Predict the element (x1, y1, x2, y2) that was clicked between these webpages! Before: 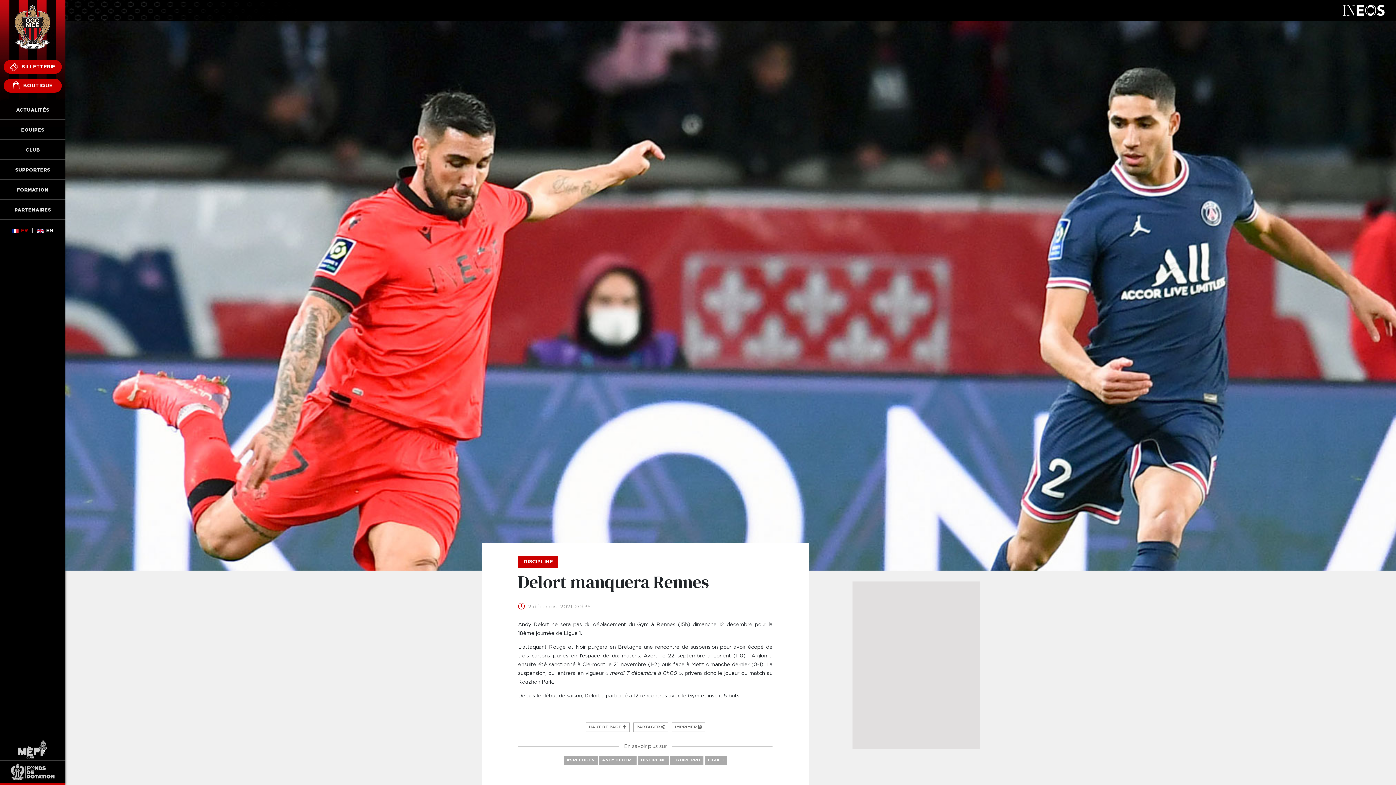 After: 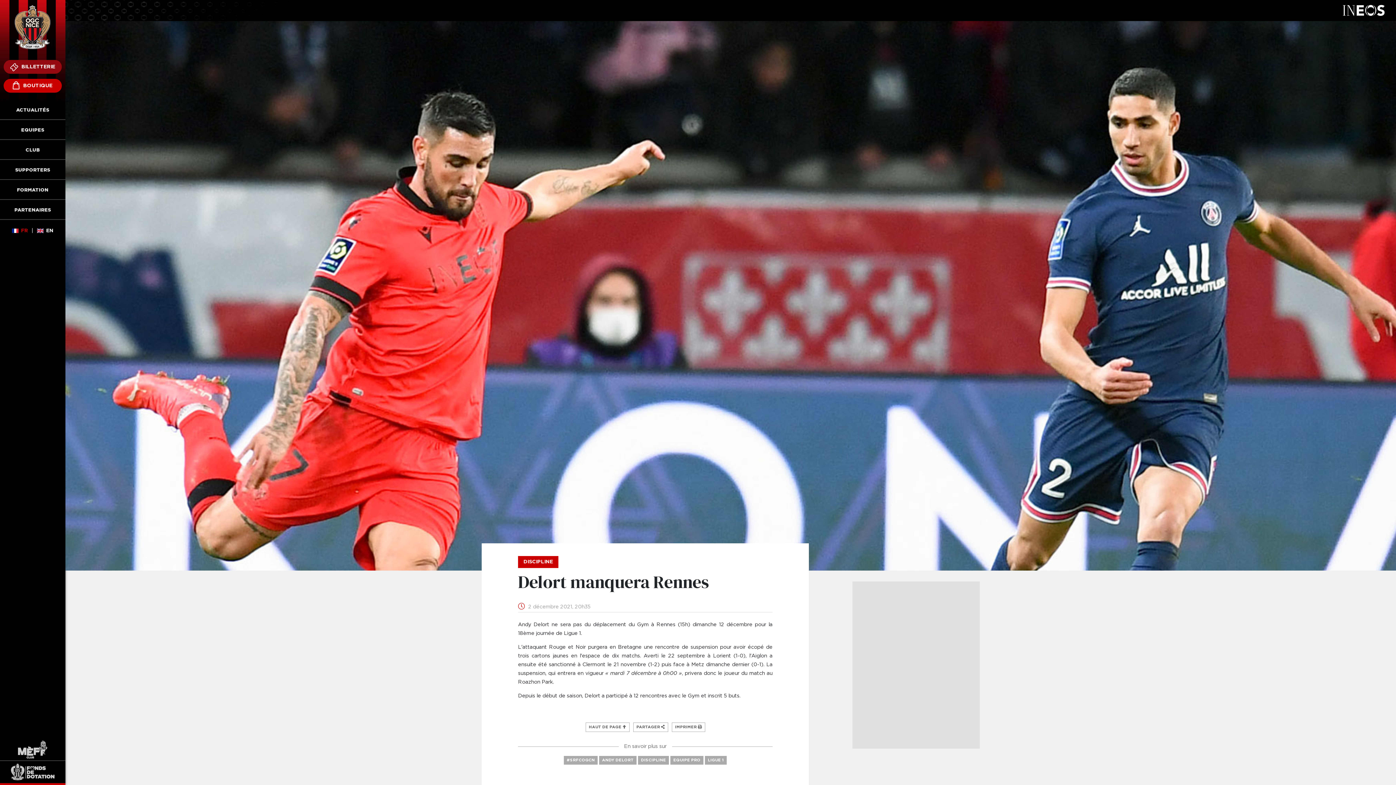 Action: label:  BILLETTERIE bbox: (3, 60, 61, 73)